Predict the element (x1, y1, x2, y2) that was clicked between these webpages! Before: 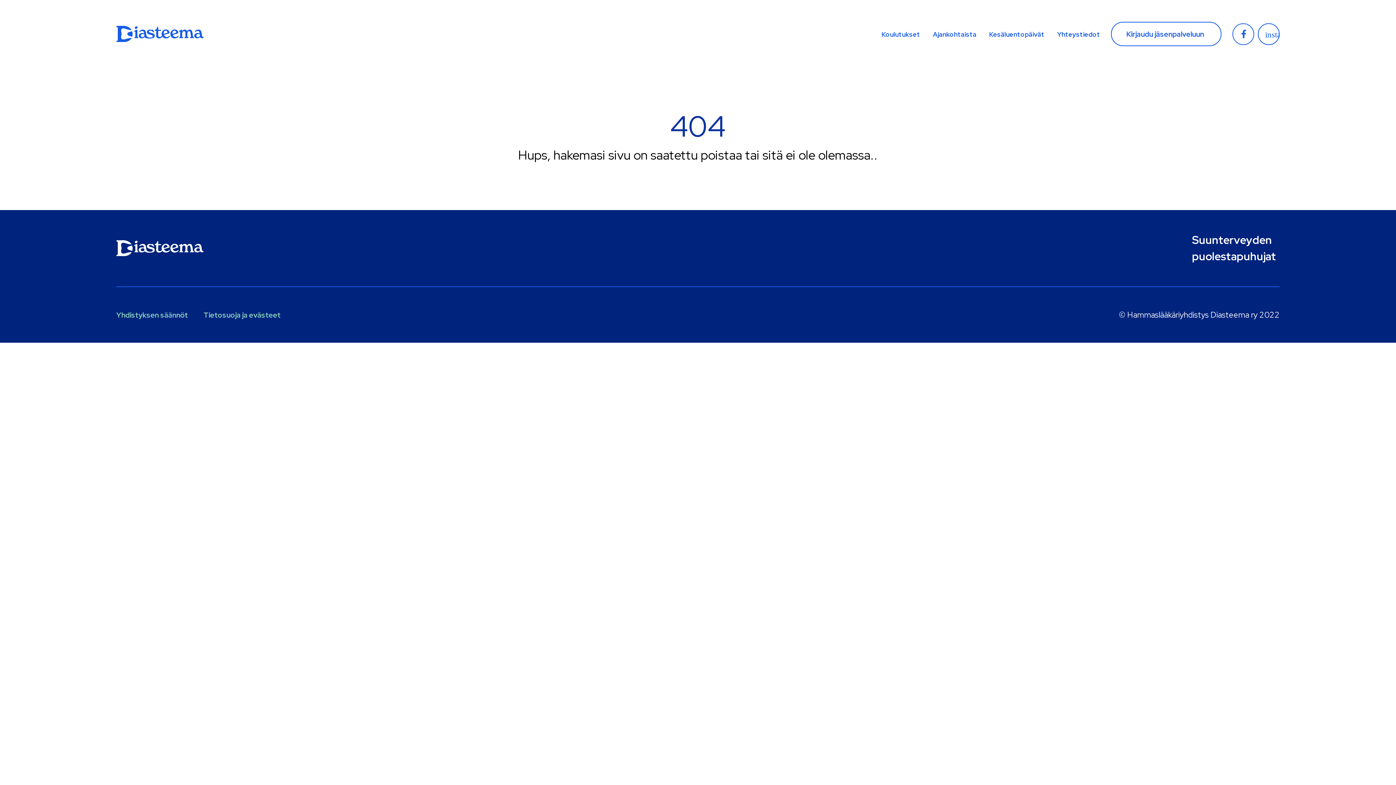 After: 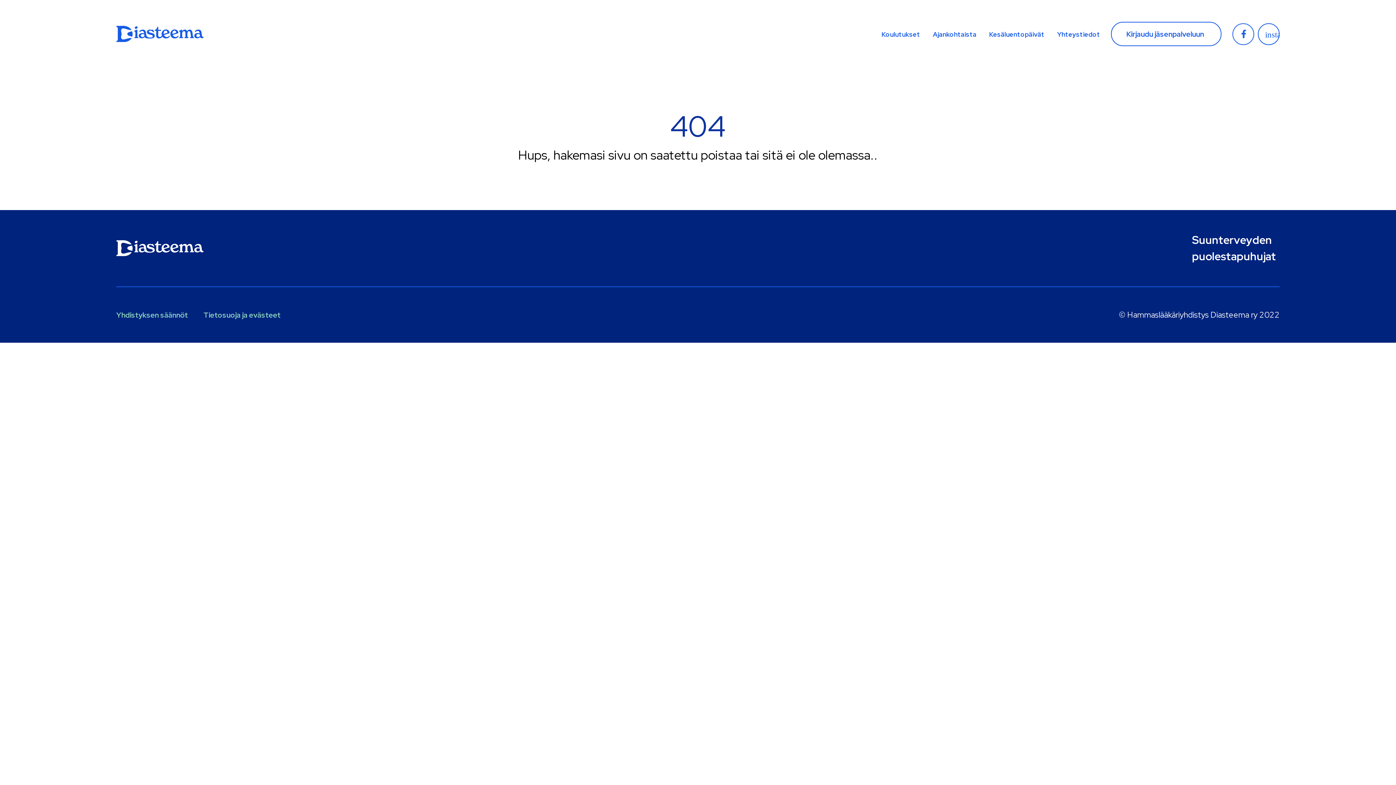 Action: bbox: (1258, 23, 1280, 44)